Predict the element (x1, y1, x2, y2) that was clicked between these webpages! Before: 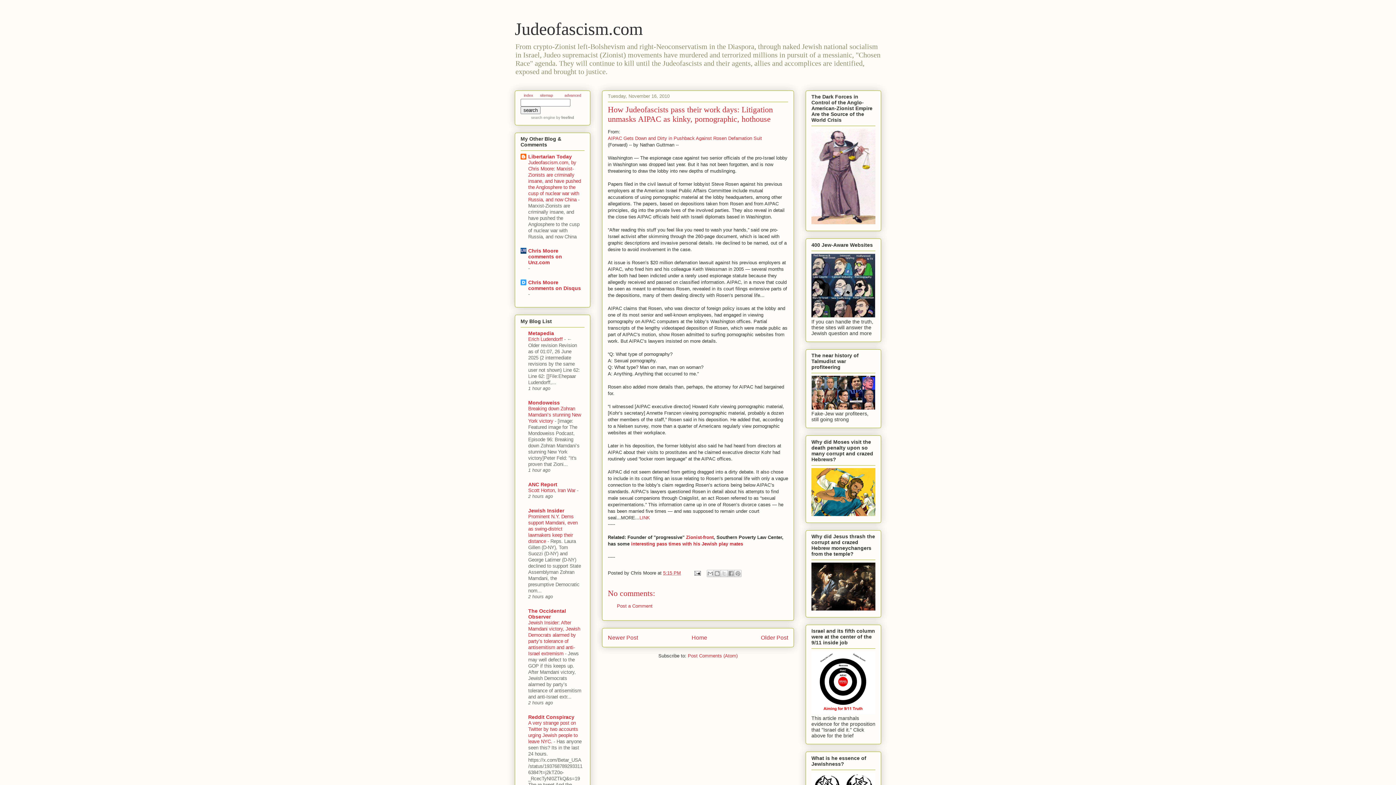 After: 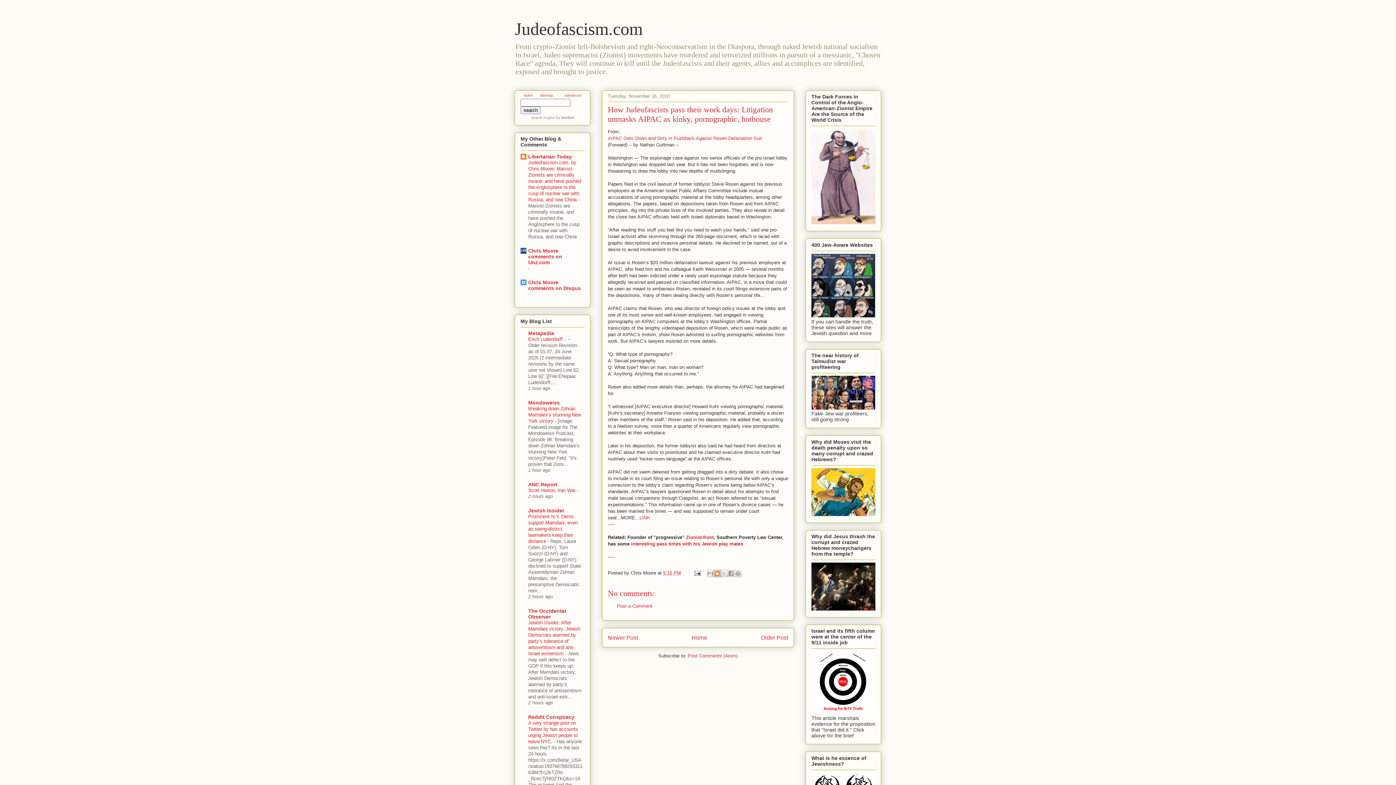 Action: label: BlogThis! bbox: (713, 570, 720, 577)